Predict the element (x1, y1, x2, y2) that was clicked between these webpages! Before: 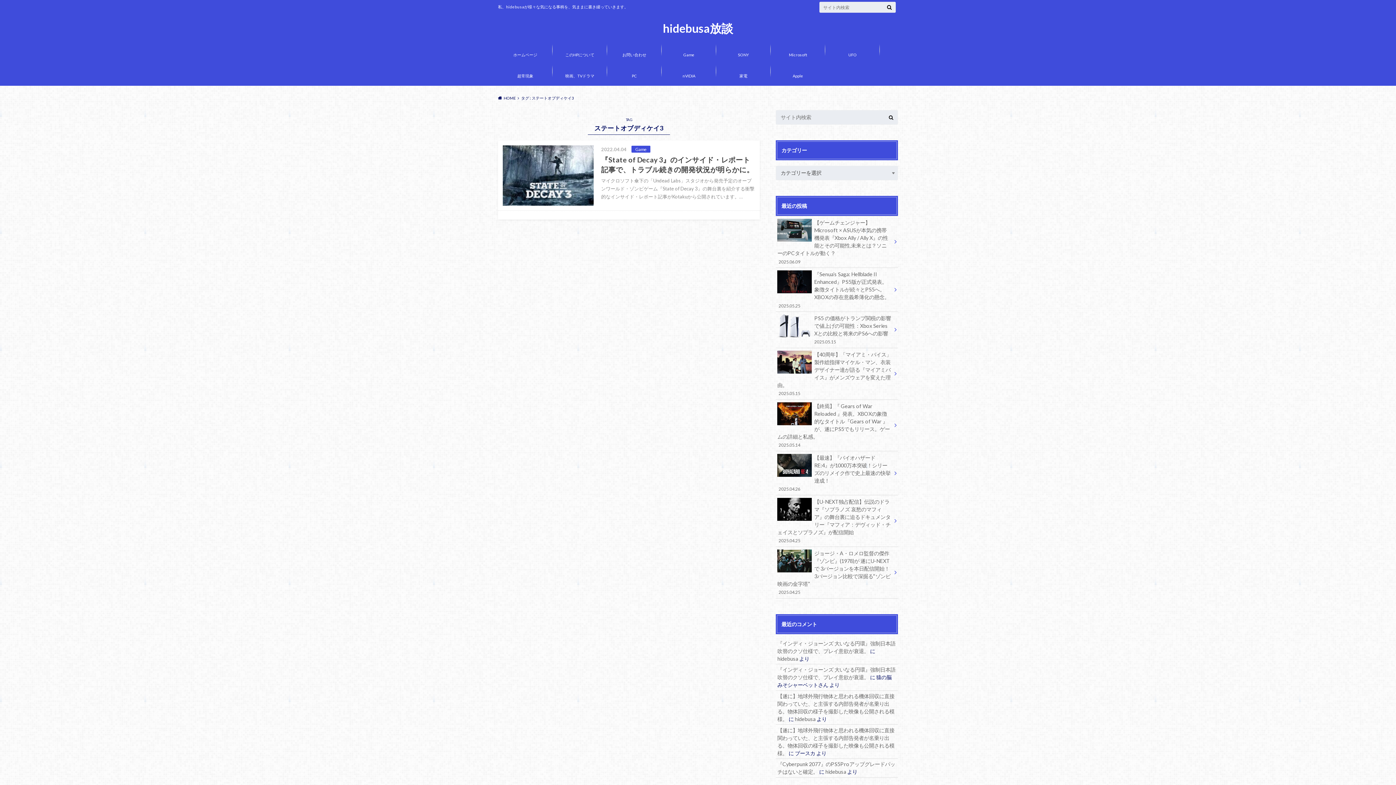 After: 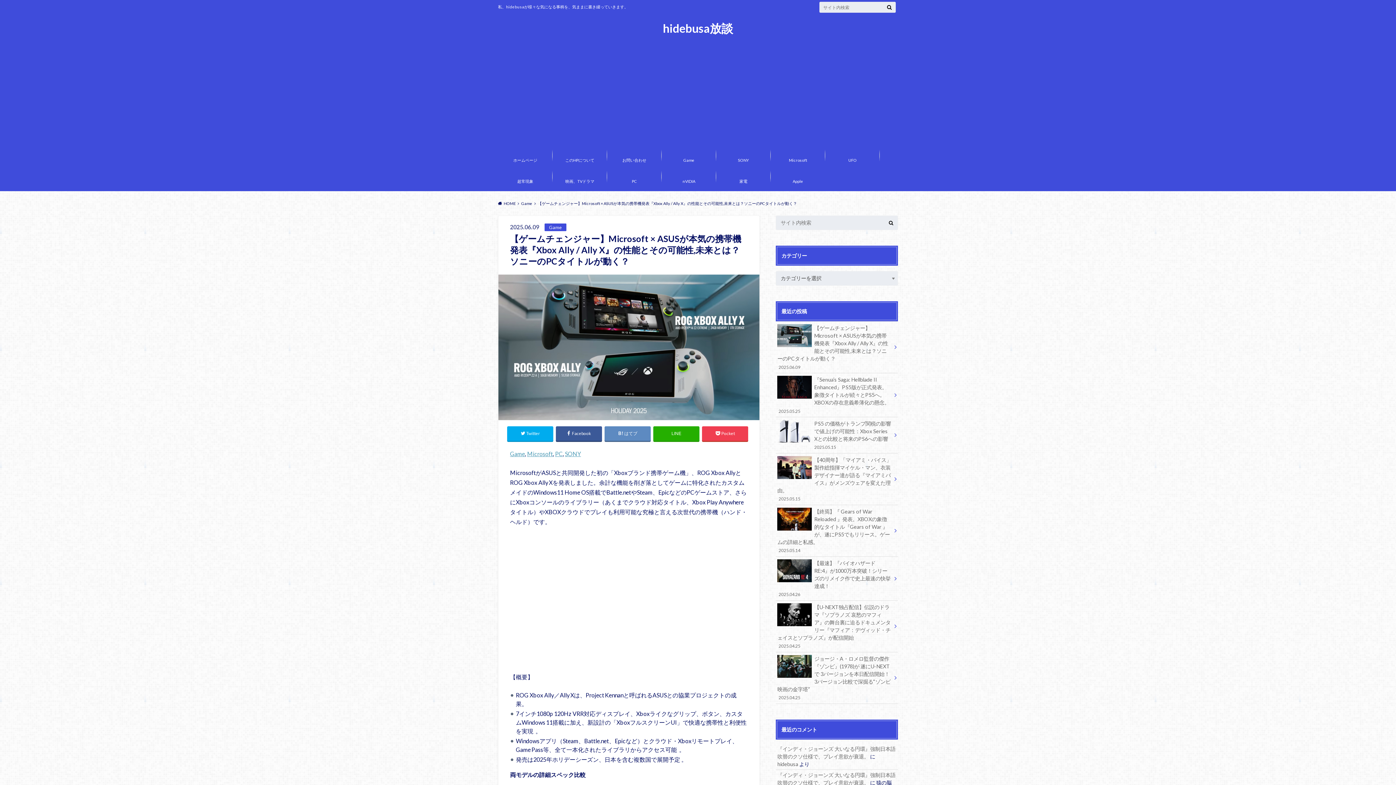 Action: bbox: (776, 216, 898, 267) label: 【ゲームチェンジャー】Microsoft × ASUSが本気の携帯機発表『Xbox Ally / Ally X』の性能とその可能性,未来とは？ソニーのPCタイトルが動く？
2025.06.09